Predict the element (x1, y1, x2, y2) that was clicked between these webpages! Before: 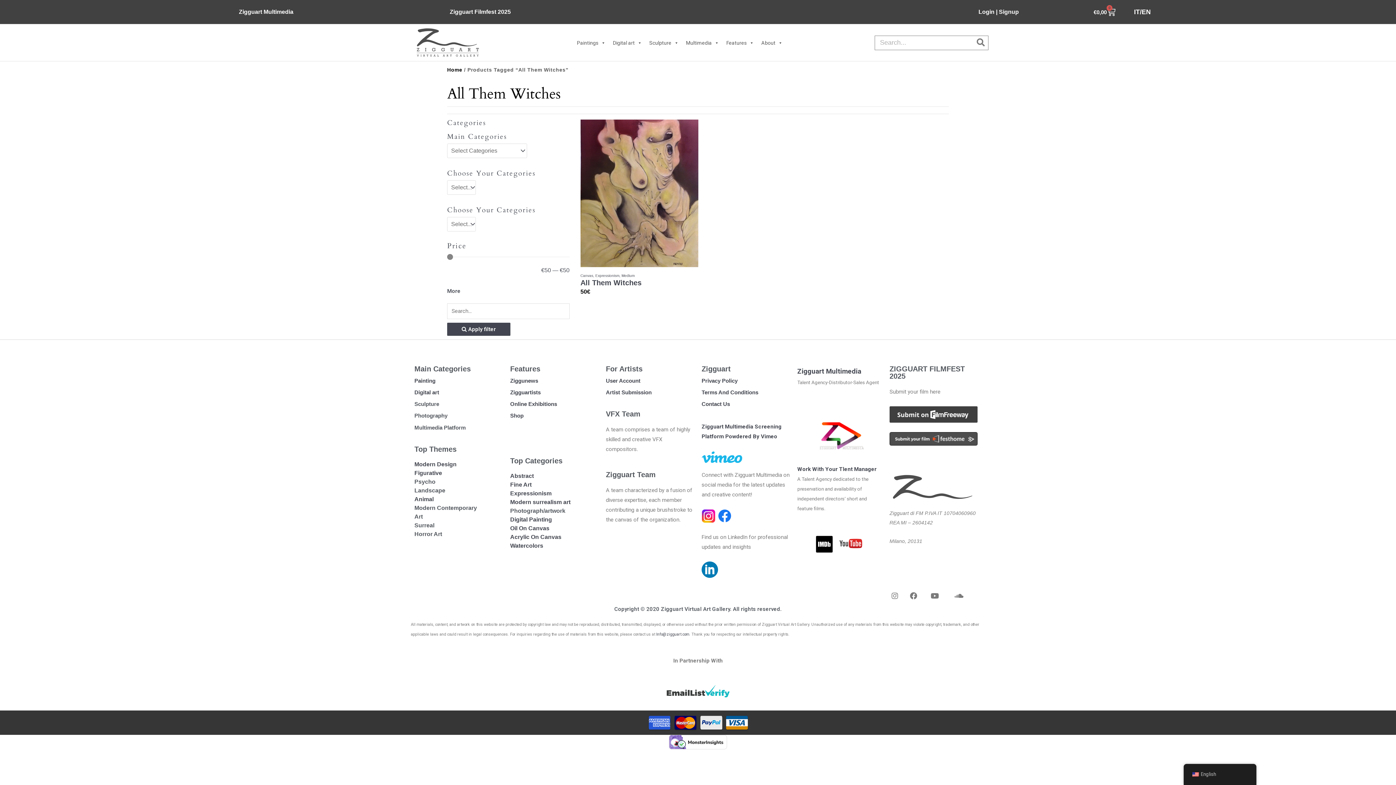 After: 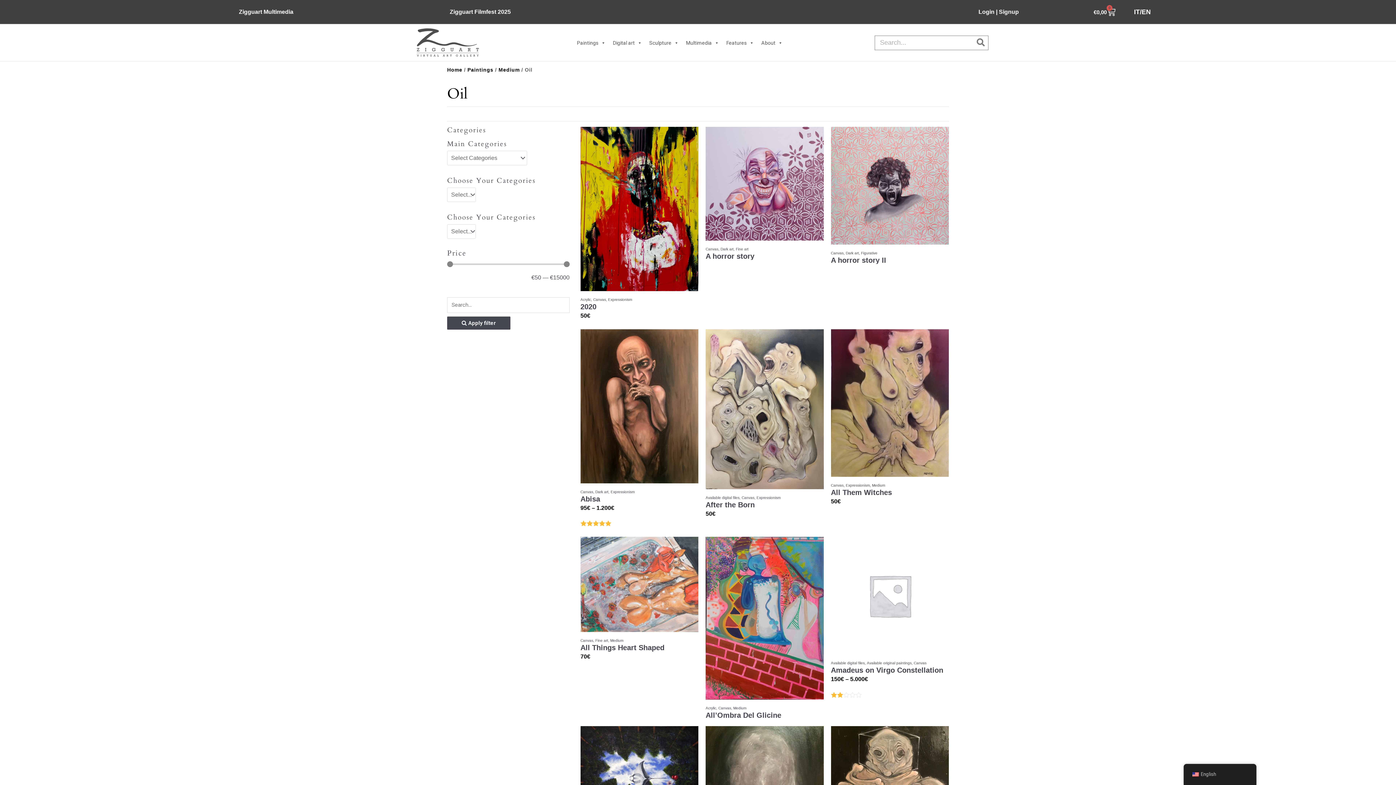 Action: label: Oil On Canvas bbox: (510, 525, 549, 531)